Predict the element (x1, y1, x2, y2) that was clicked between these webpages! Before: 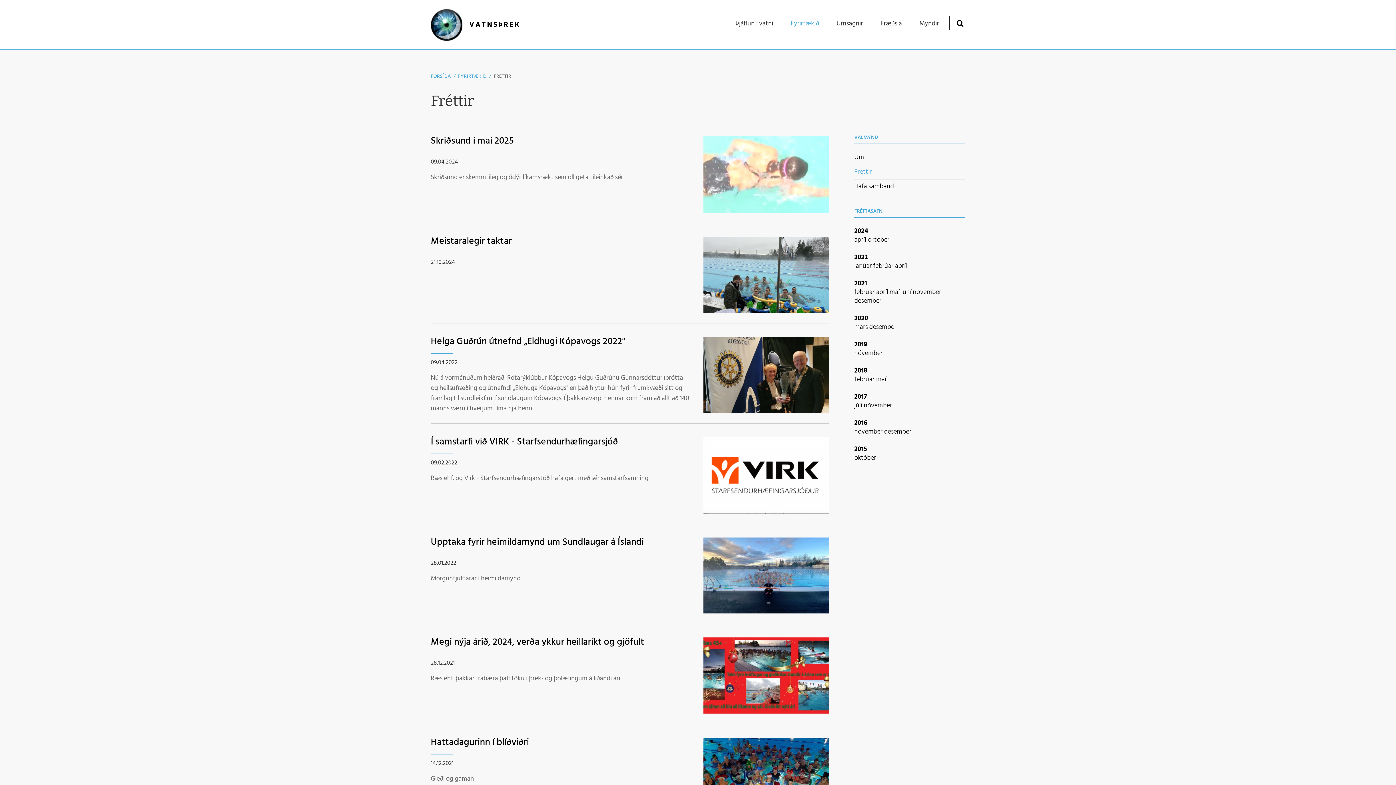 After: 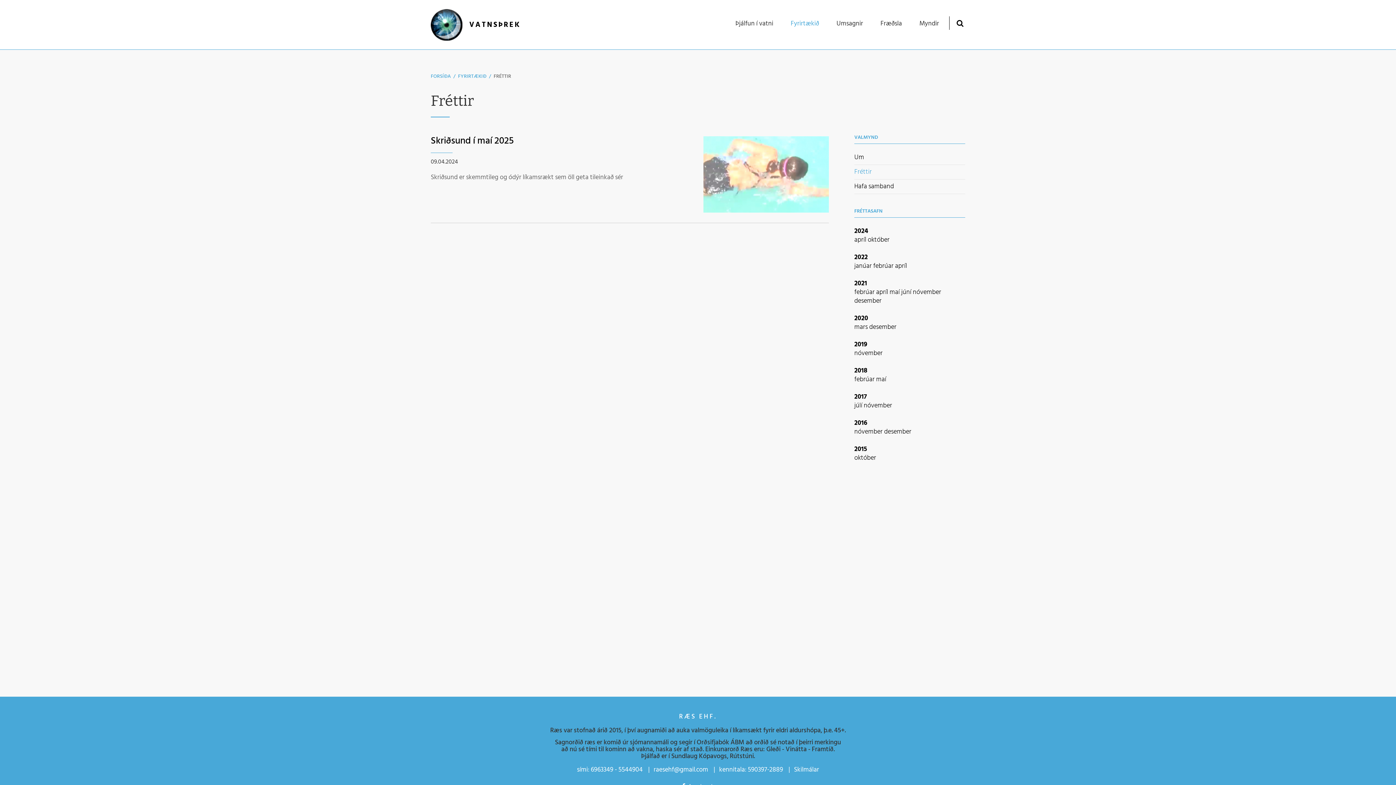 Action: label: apríl  bbox: (854, 234, 868, 245)